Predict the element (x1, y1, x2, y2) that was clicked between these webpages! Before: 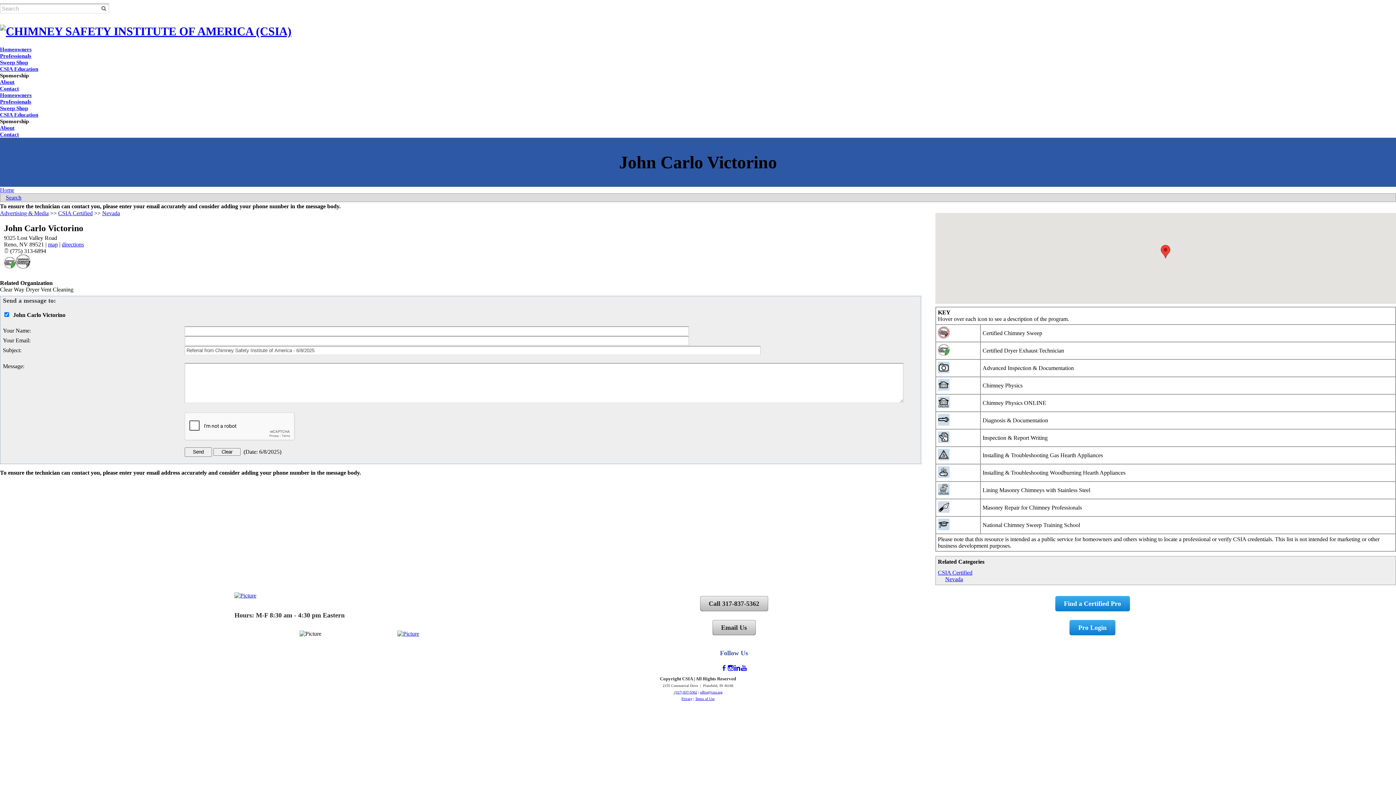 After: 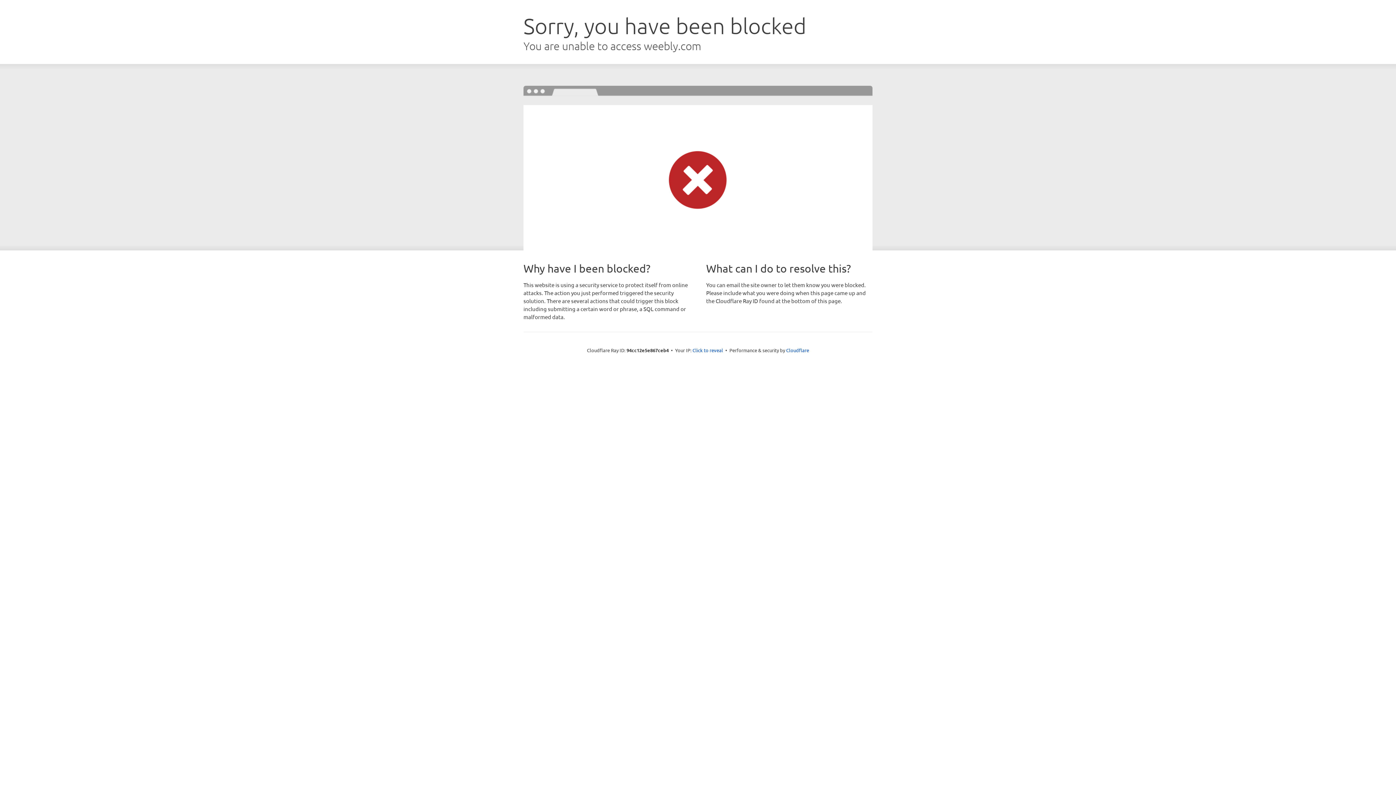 Action: bbox: (0, 66, 38, 71) label: CSIA Education